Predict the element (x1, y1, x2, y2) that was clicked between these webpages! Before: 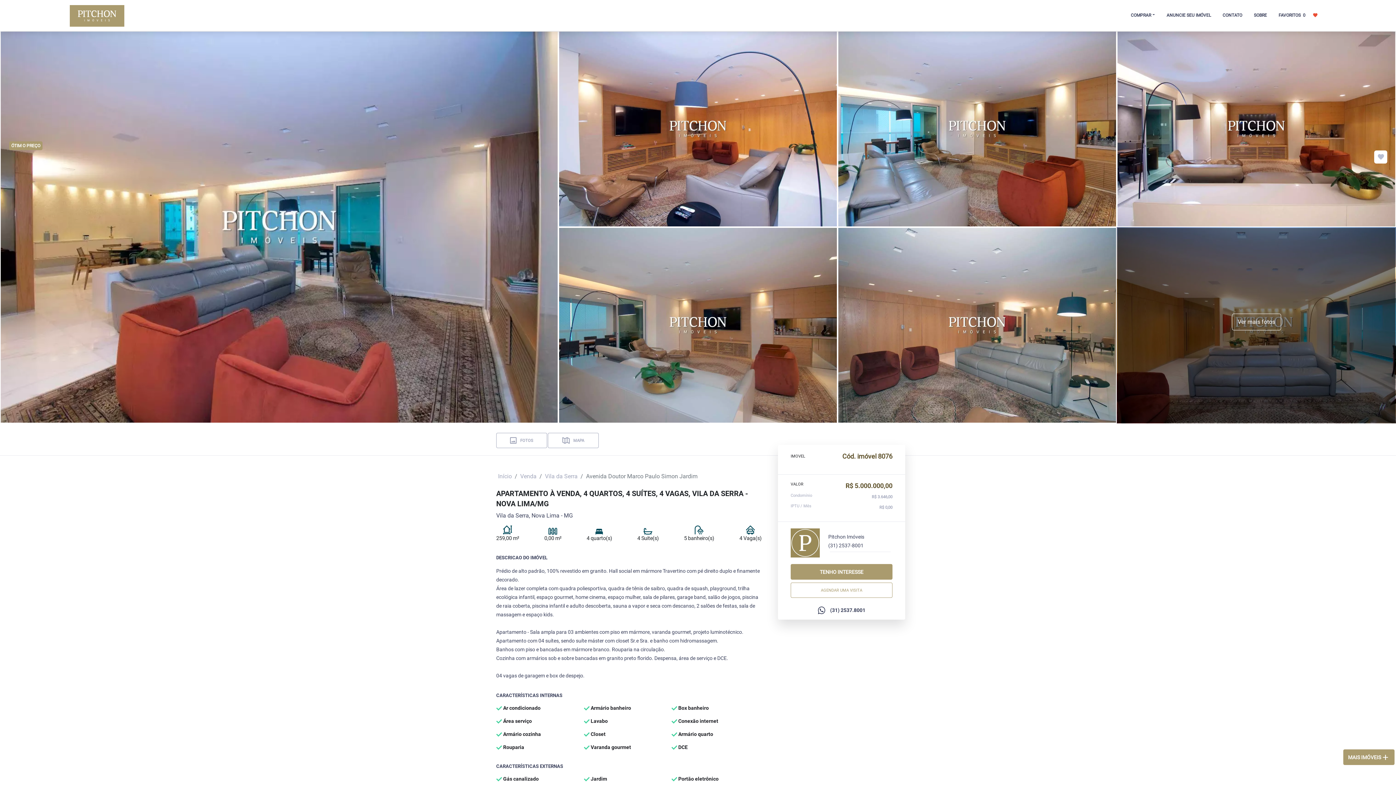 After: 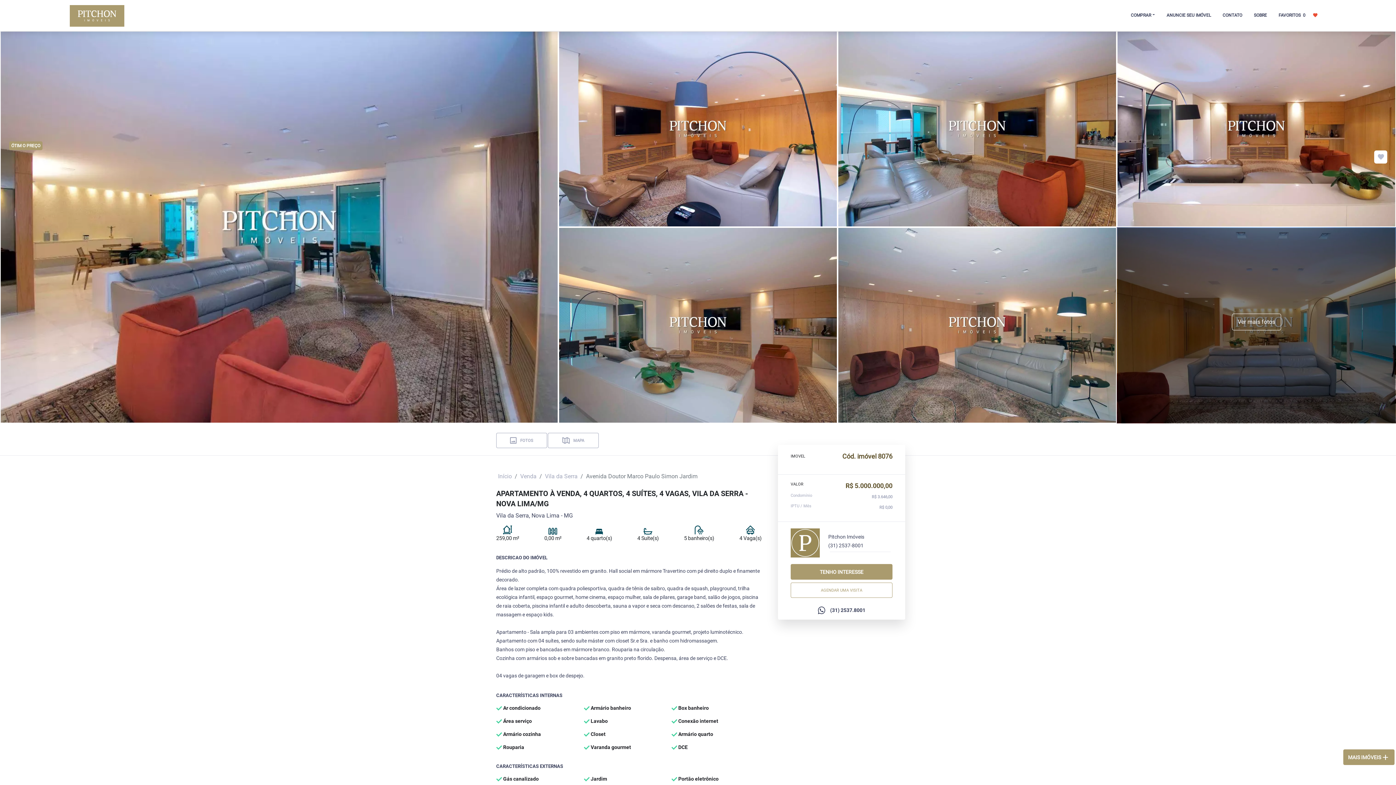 Action: bbox: (818, 604, 865, 616) label:  (31) 2537.8001